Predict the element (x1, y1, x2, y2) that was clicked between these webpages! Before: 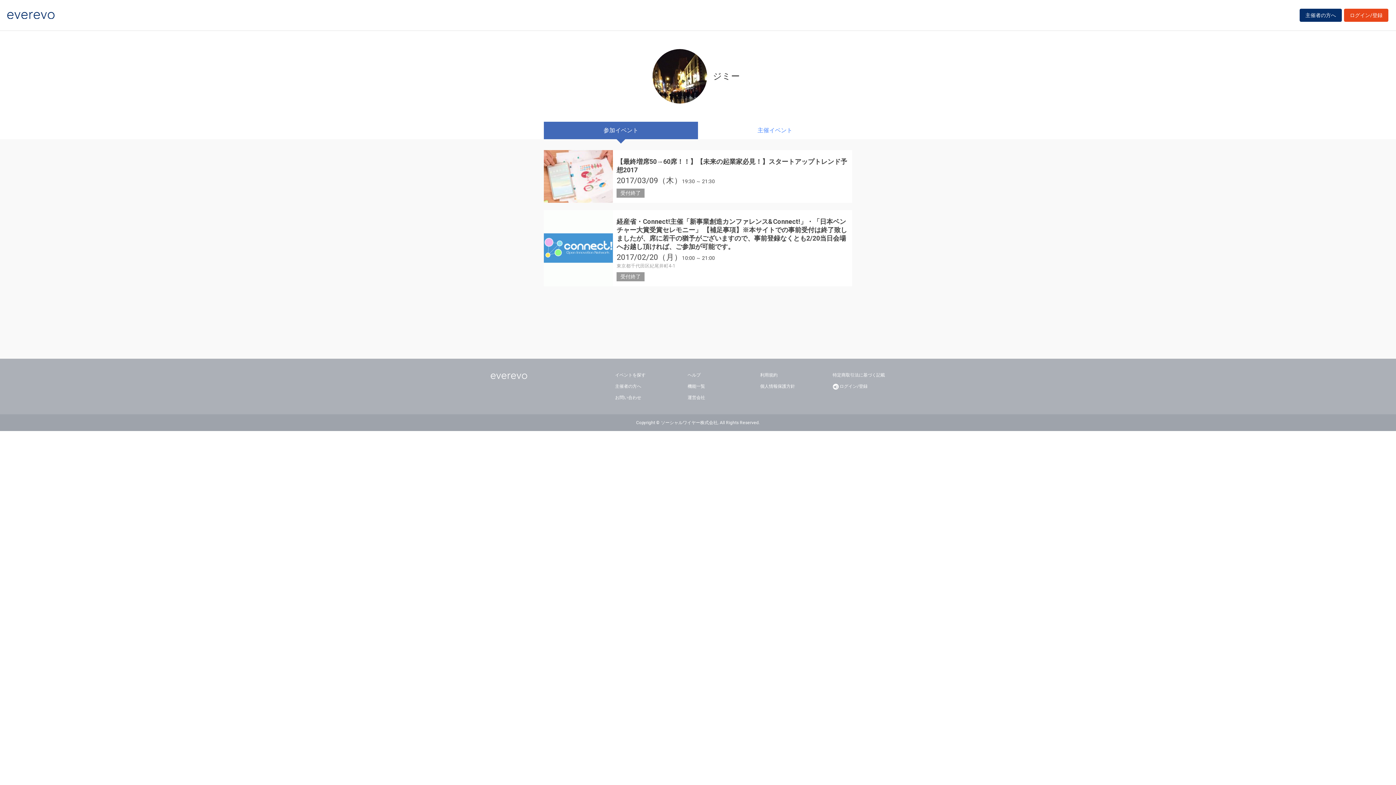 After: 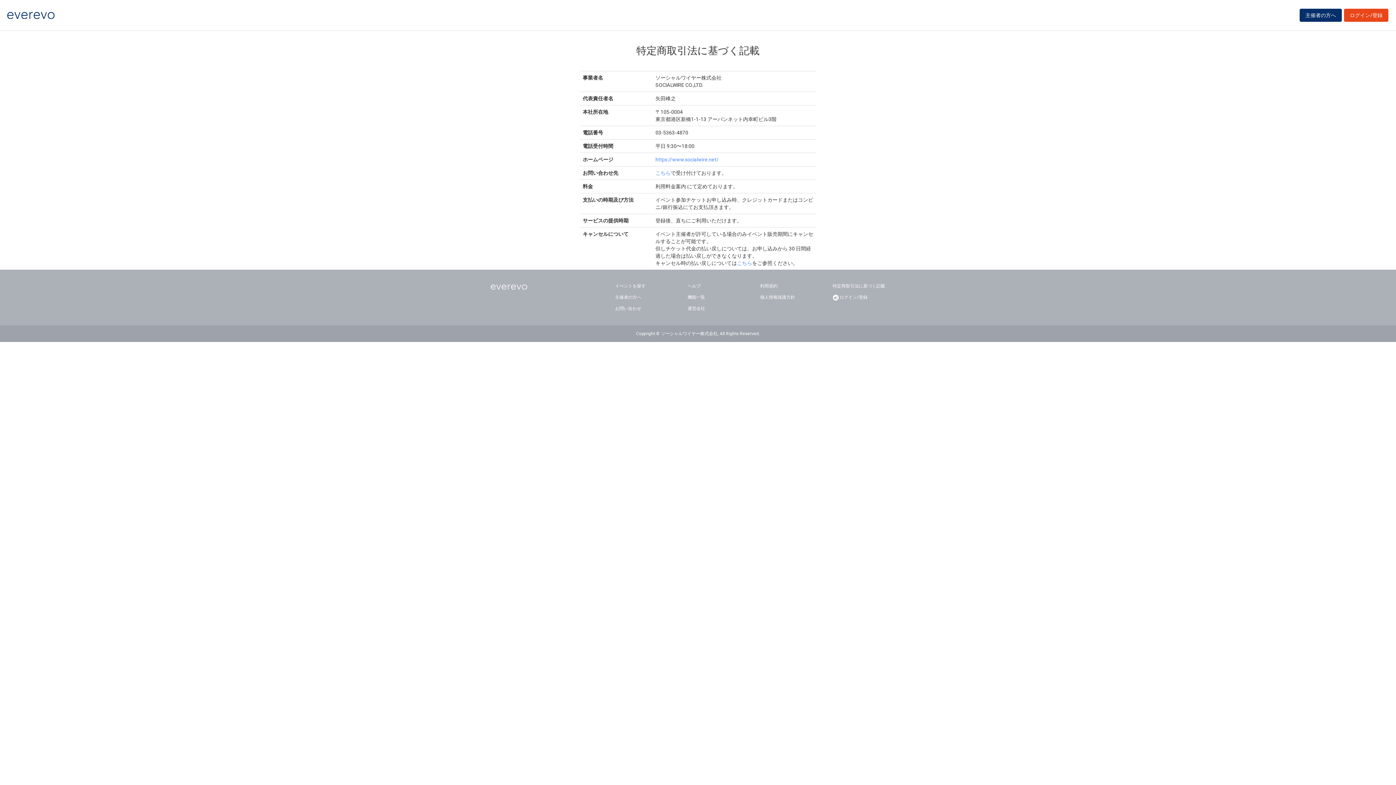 Action: bbox: (832, 371, 885, 379) label: 特定商取引法に基づく記載